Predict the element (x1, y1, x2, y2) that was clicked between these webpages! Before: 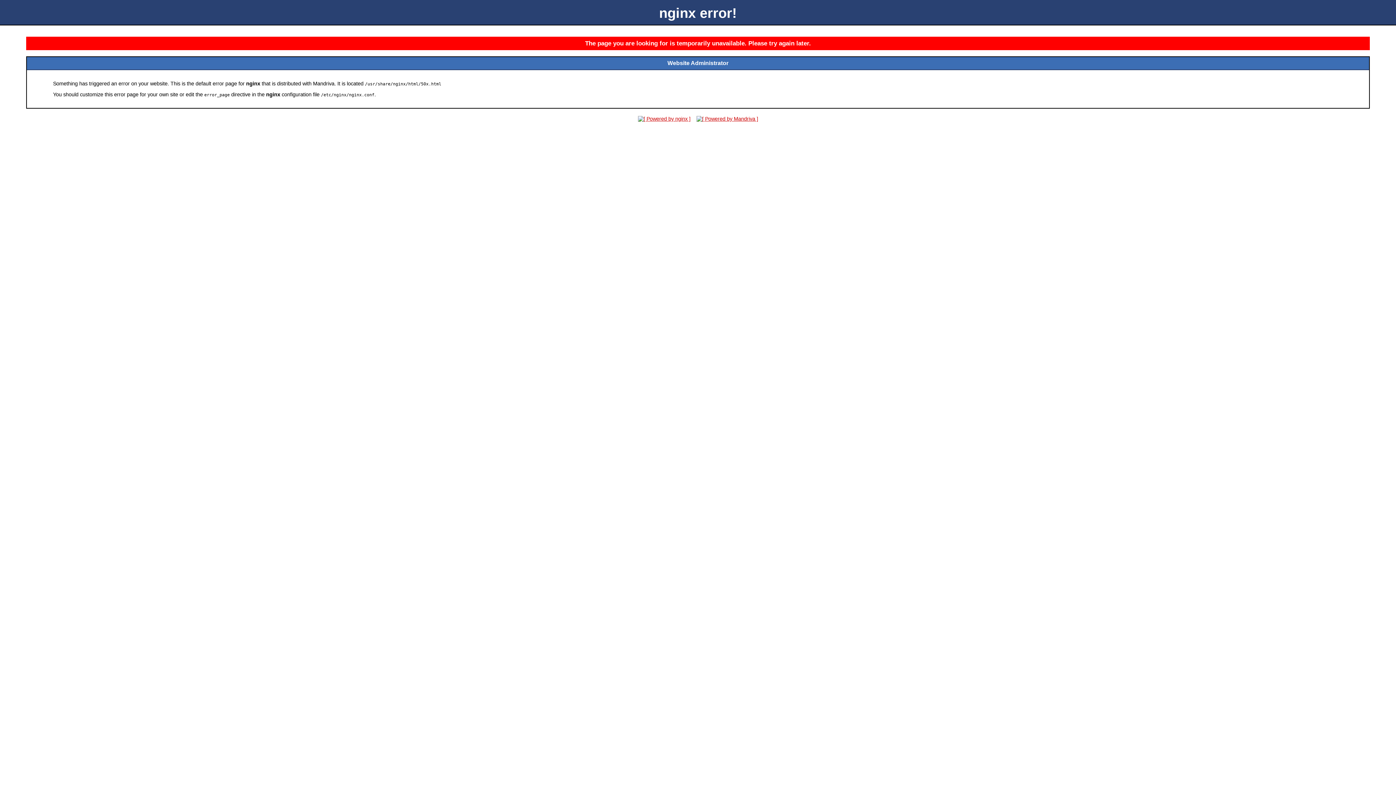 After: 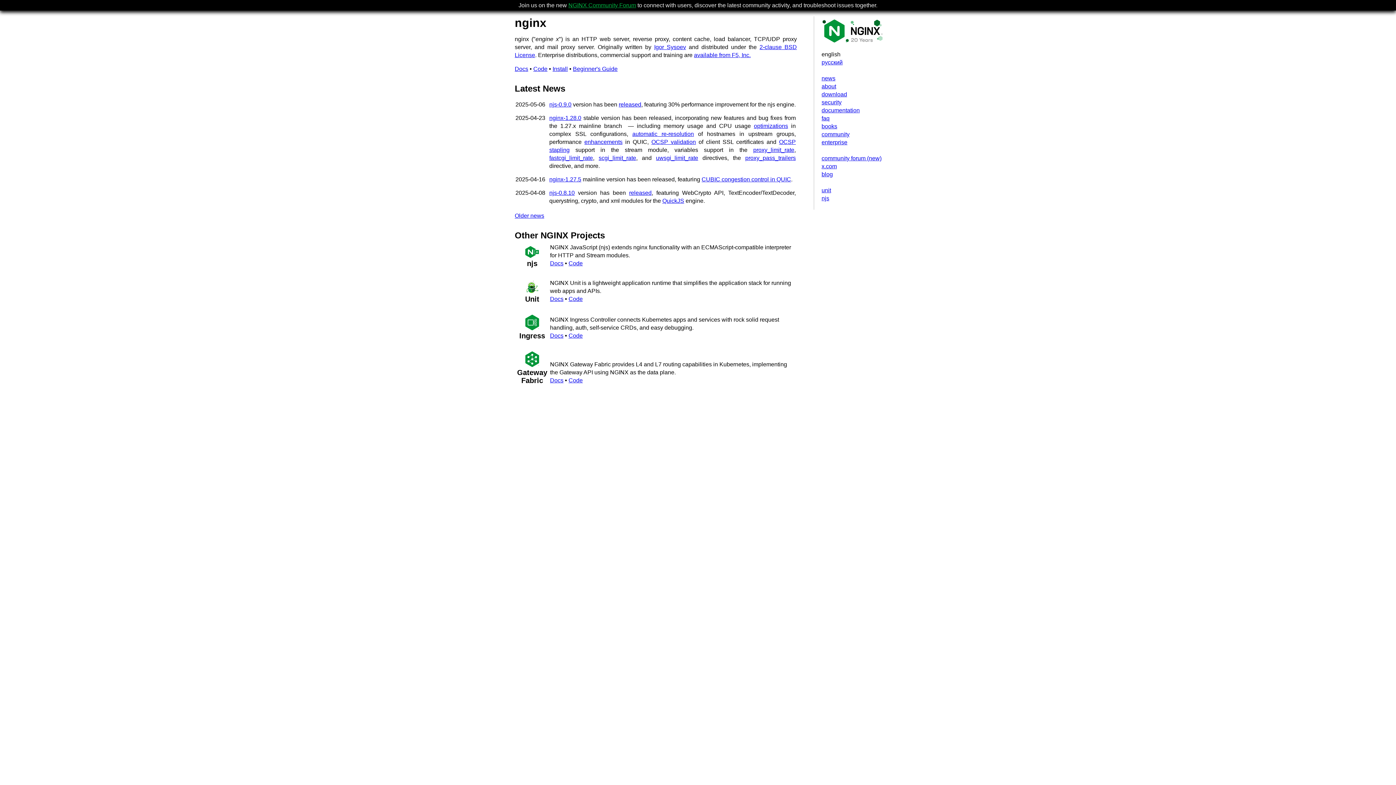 Action: bbox: (635, 116, 692, 121)